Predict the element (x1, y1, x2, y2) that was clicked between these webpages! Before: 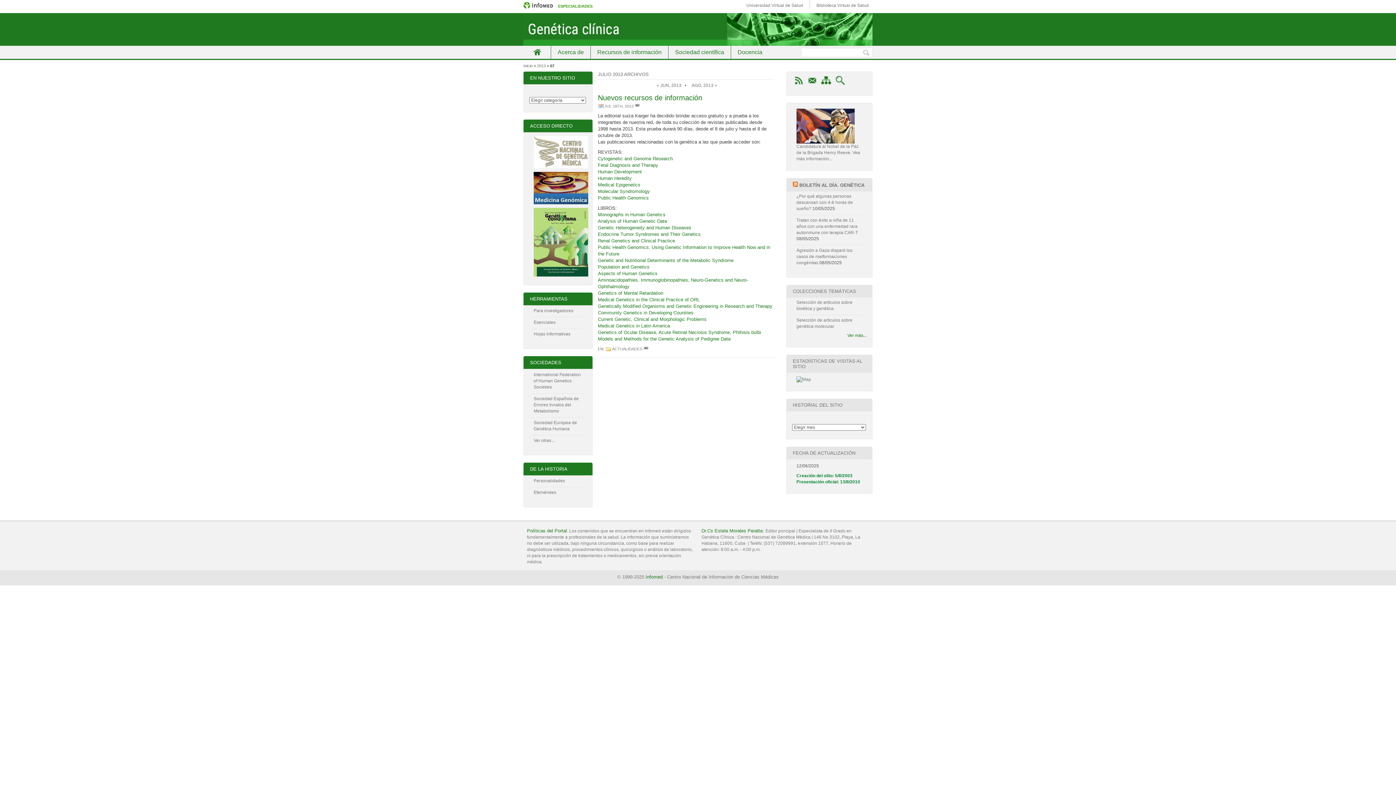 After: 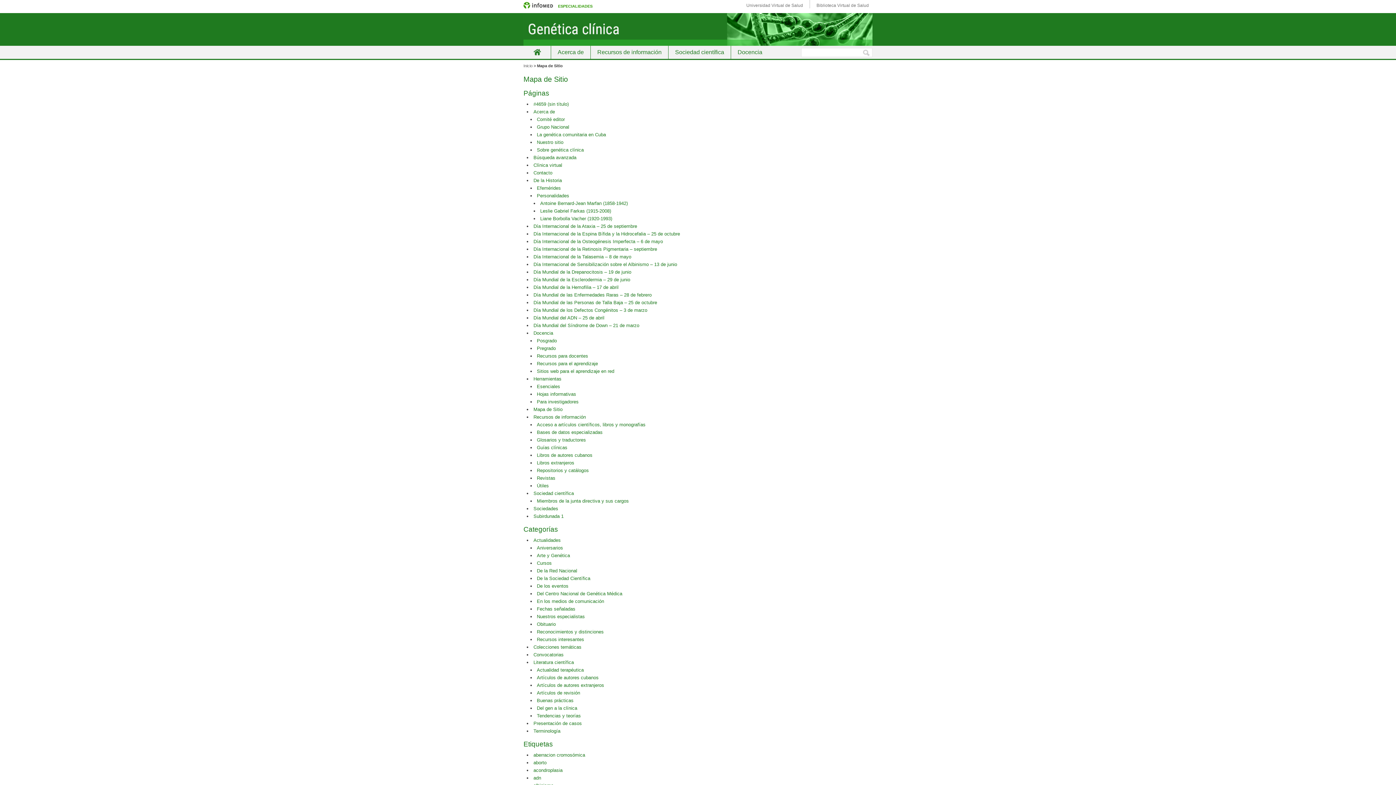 Action: bbox: (821, 81, 831, 86)